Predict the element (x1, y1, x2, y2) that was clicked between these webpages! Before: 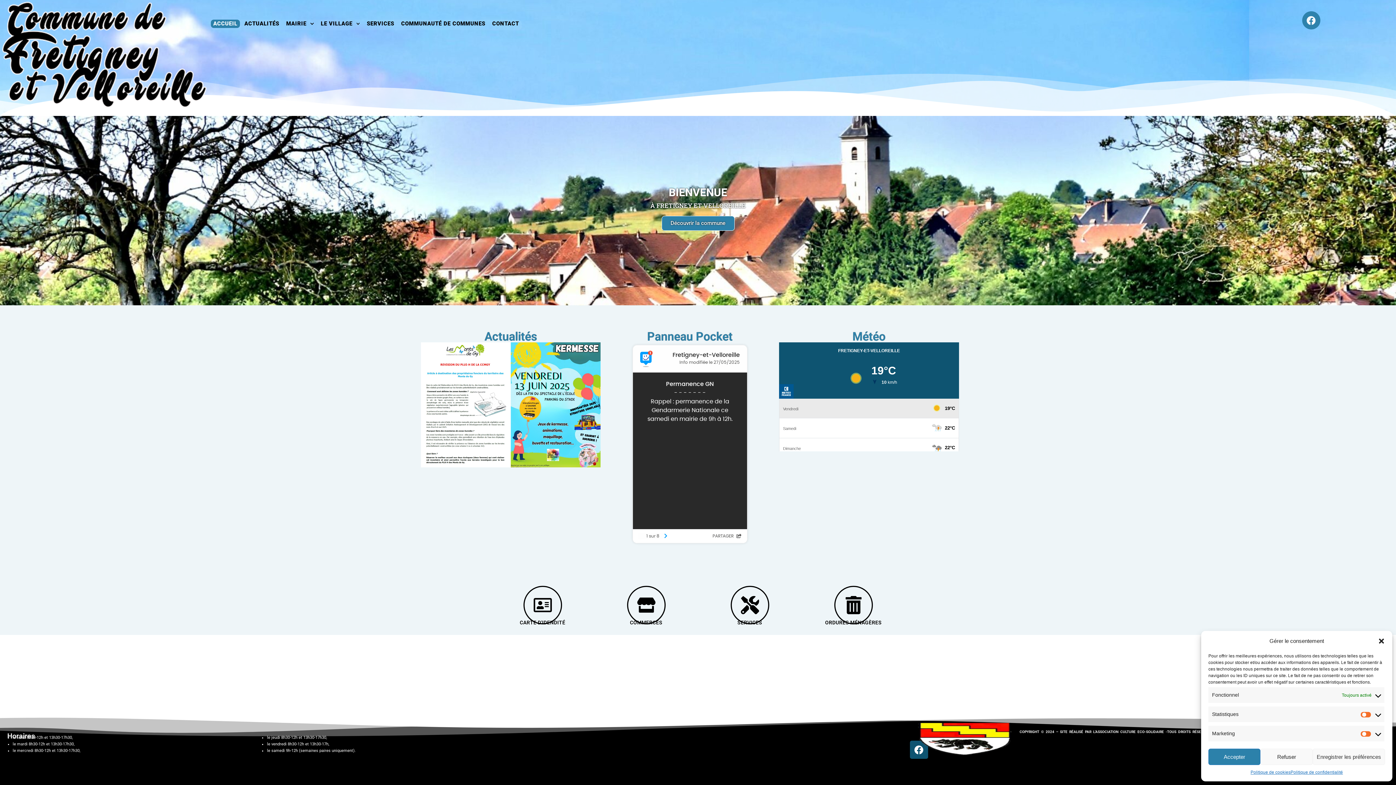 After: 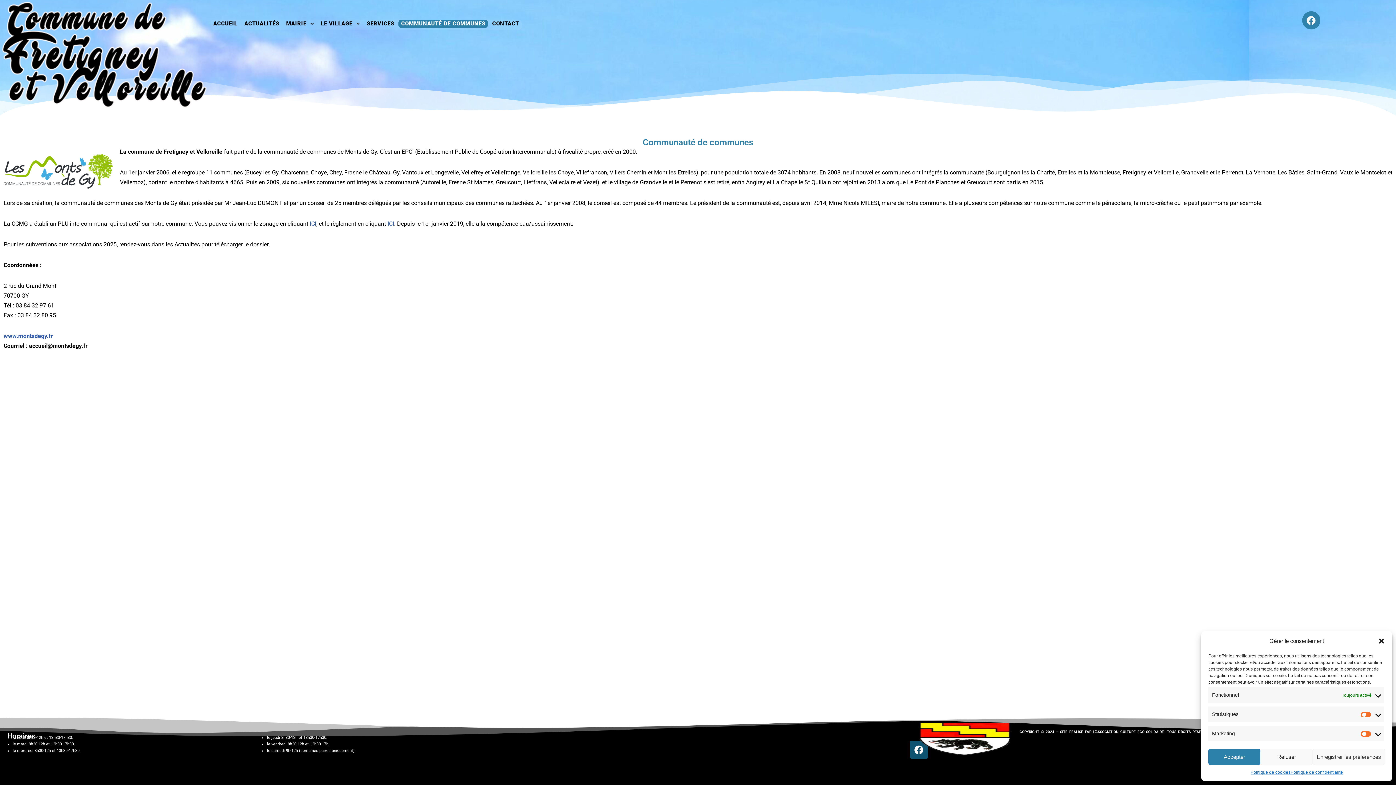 Action: bbox: (398, 19, 488, 28) label: COMMUNAUTÉ DE COMMUNES